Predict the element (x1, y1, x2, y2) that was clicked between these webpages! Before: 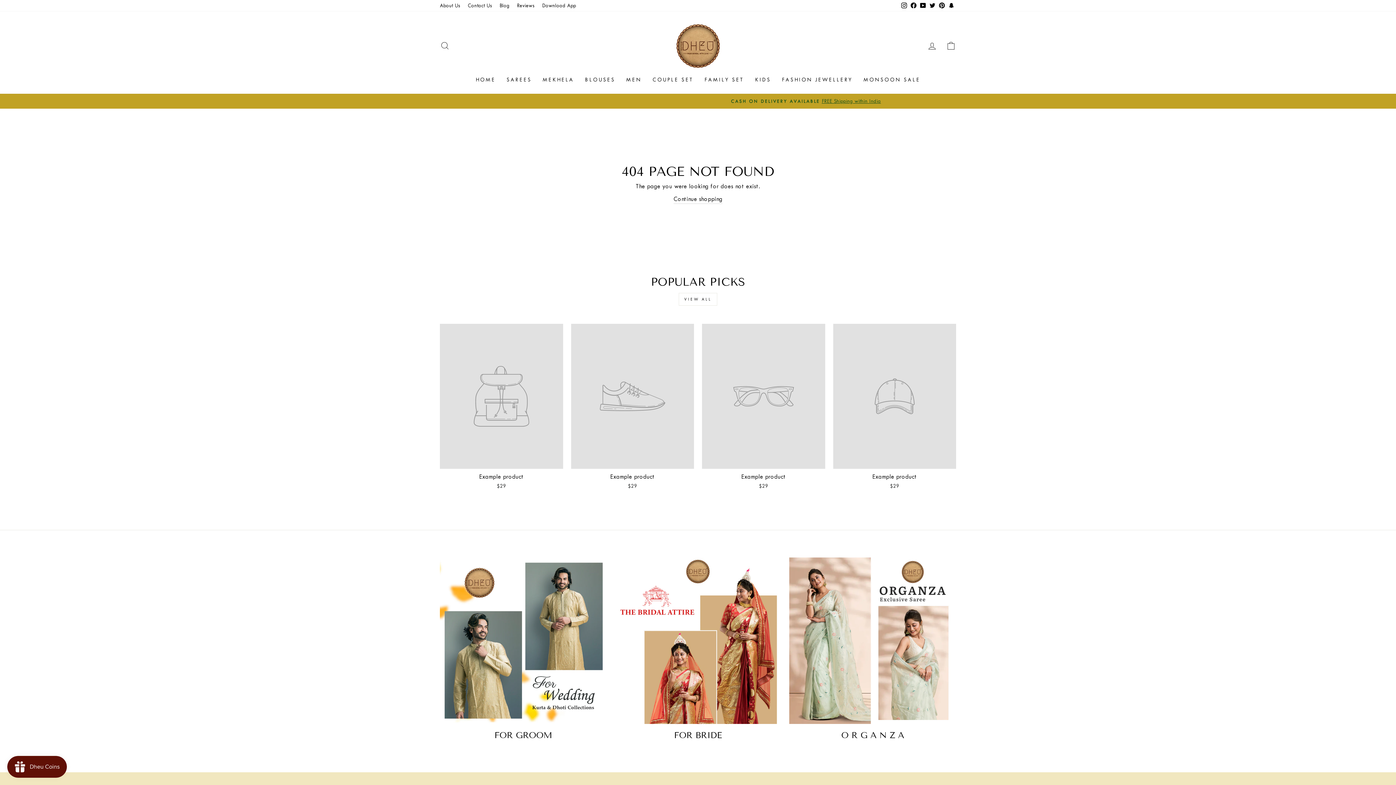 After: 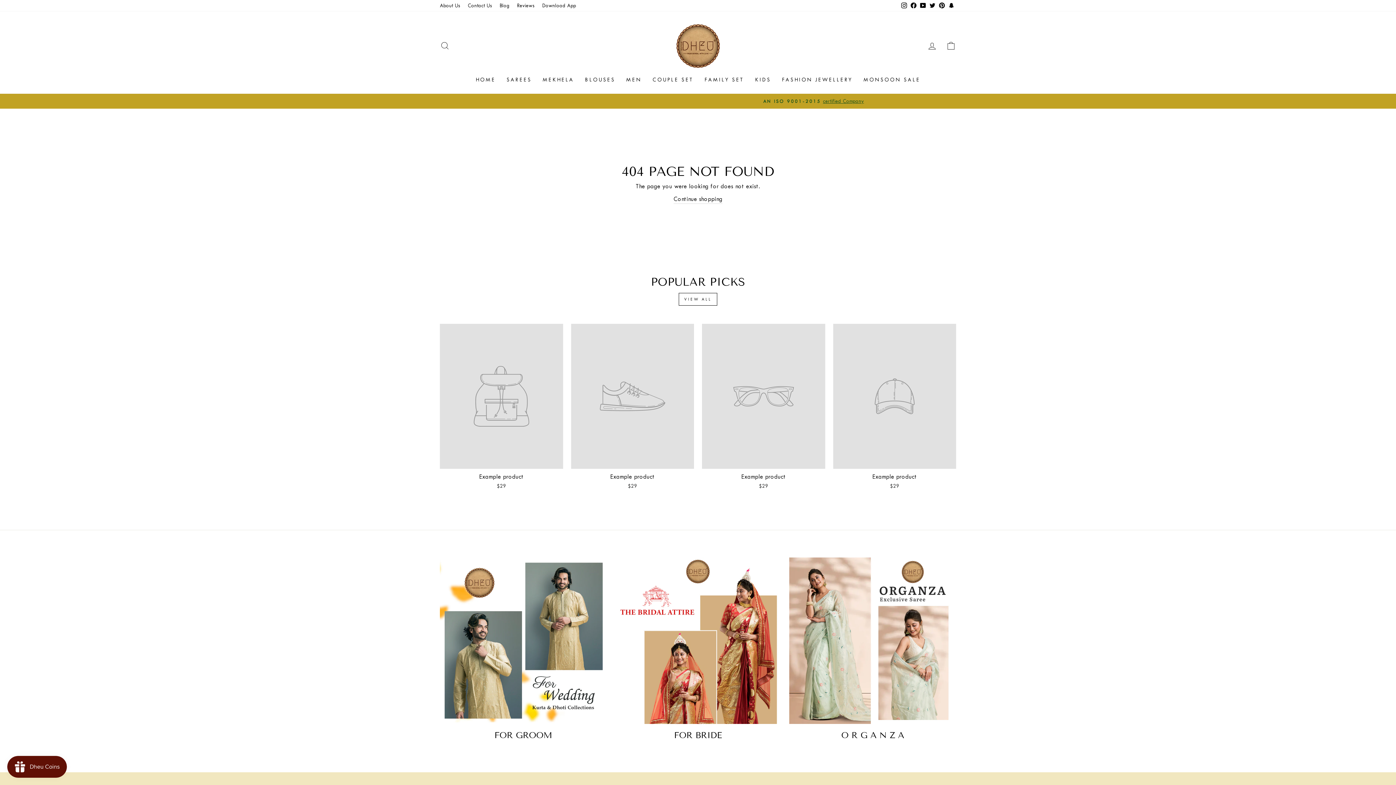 Action: bbox: (678, 293, 717, 305) label: VIEW ALL